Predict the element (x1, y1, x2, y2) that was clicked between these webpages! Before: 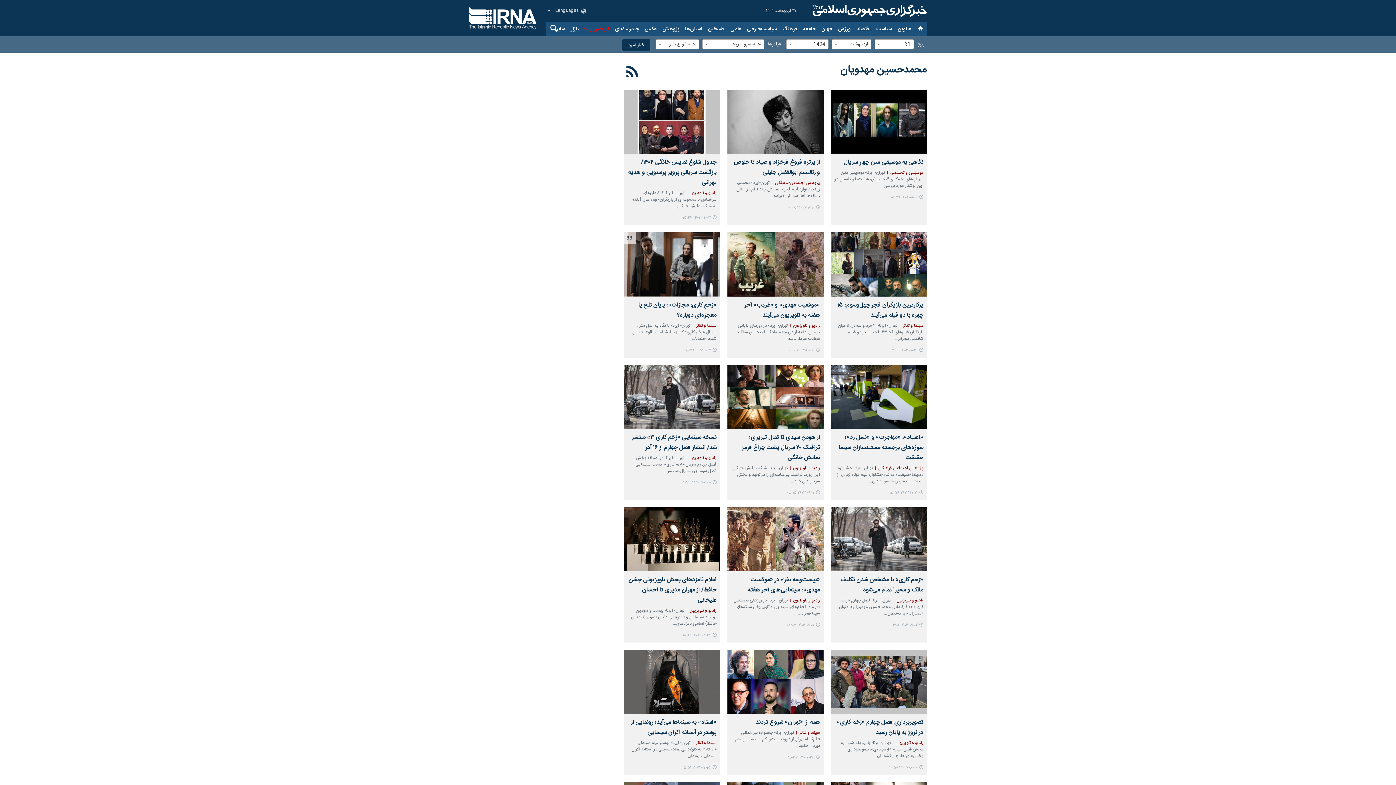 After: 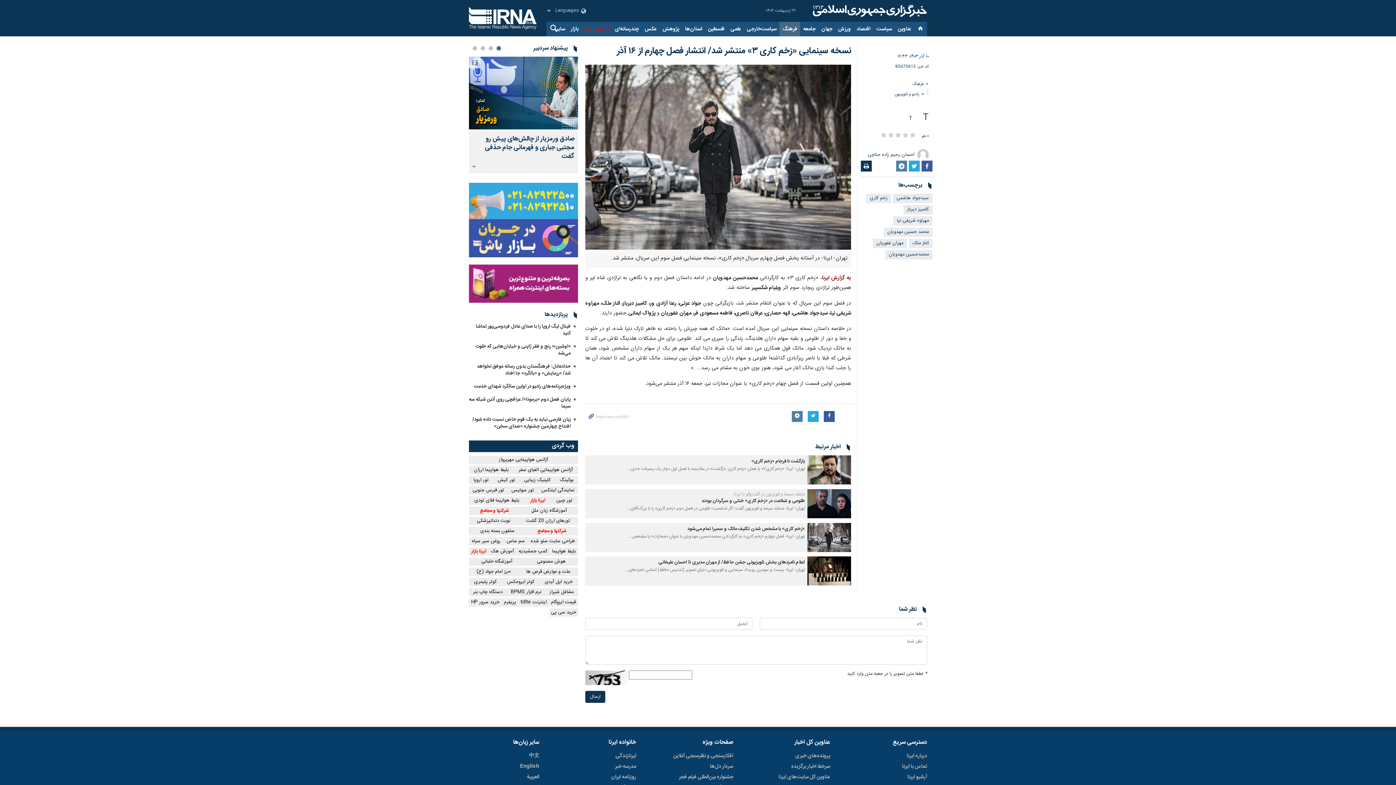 Action: bbox: (683, 477, 716, 486) label: ۱۴۰۳-۰۹-۱۰ ۱۷:۴۳